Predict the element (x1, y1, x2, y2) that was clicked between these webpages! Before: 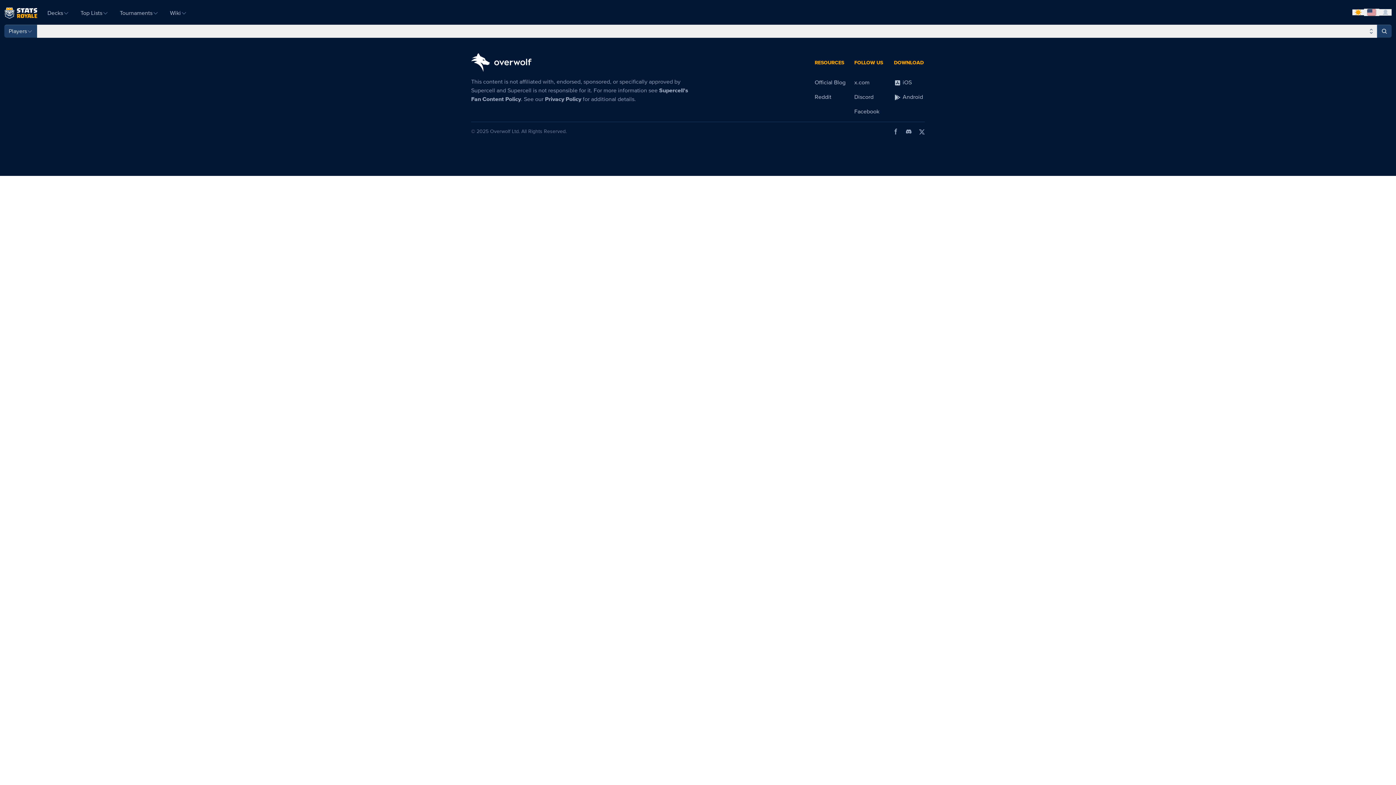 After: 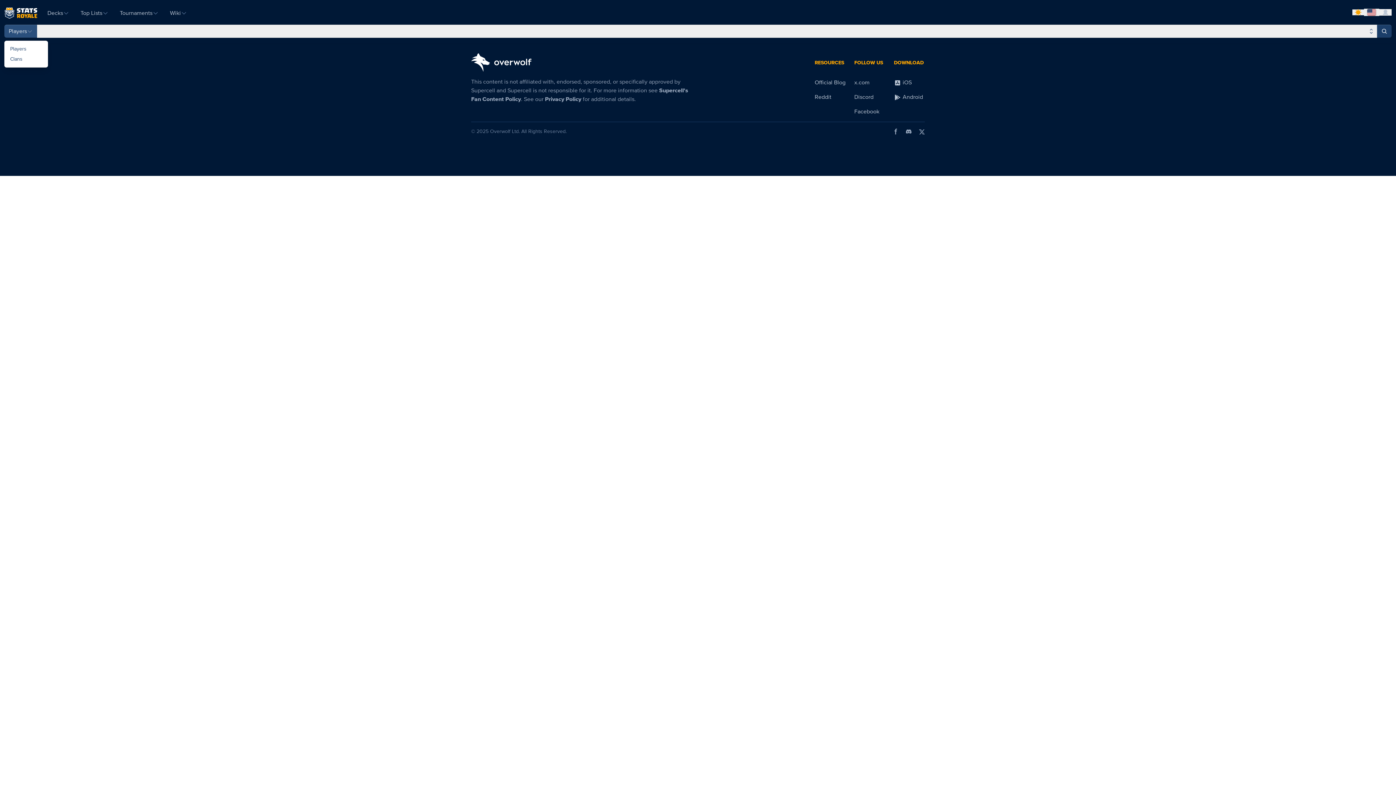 Action: label: Players bbox: (4, 24, 37, 37)